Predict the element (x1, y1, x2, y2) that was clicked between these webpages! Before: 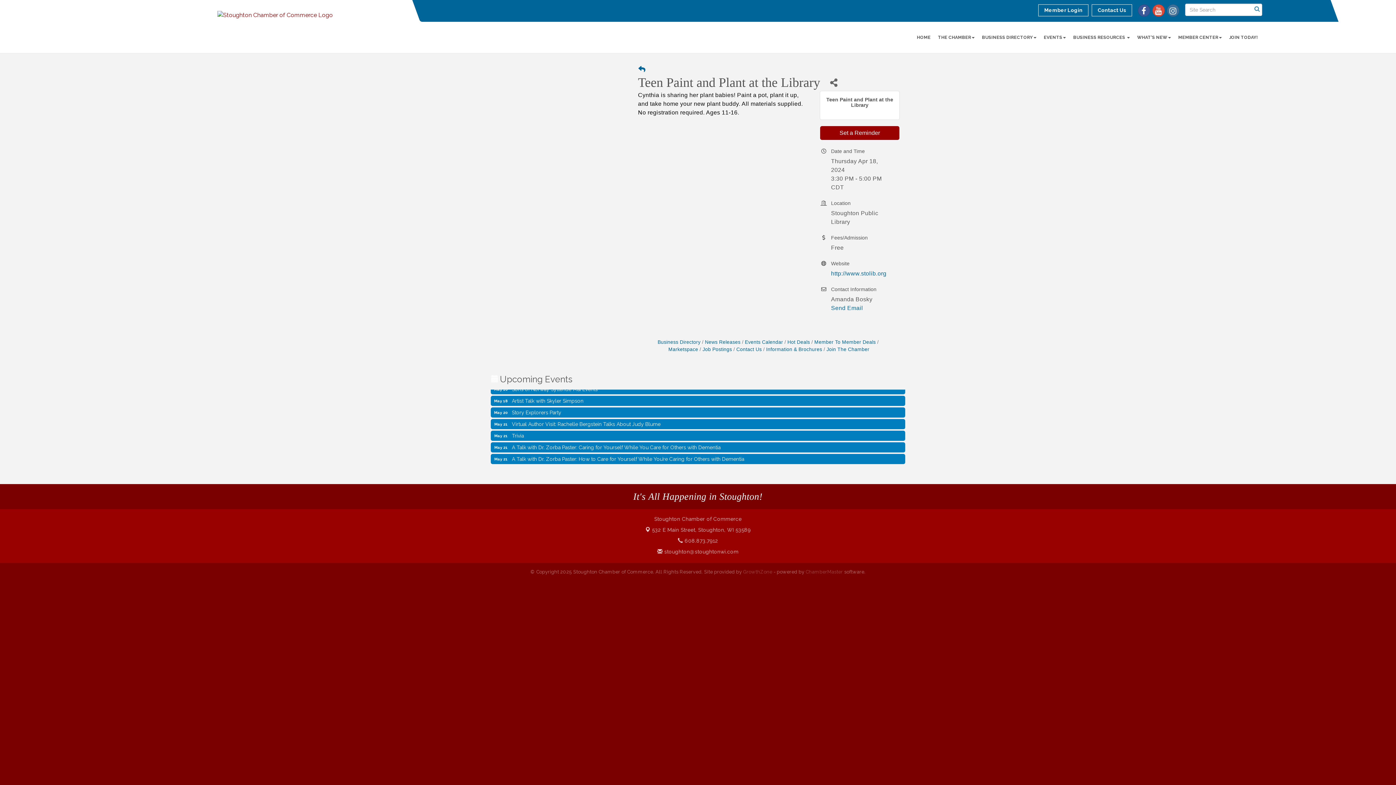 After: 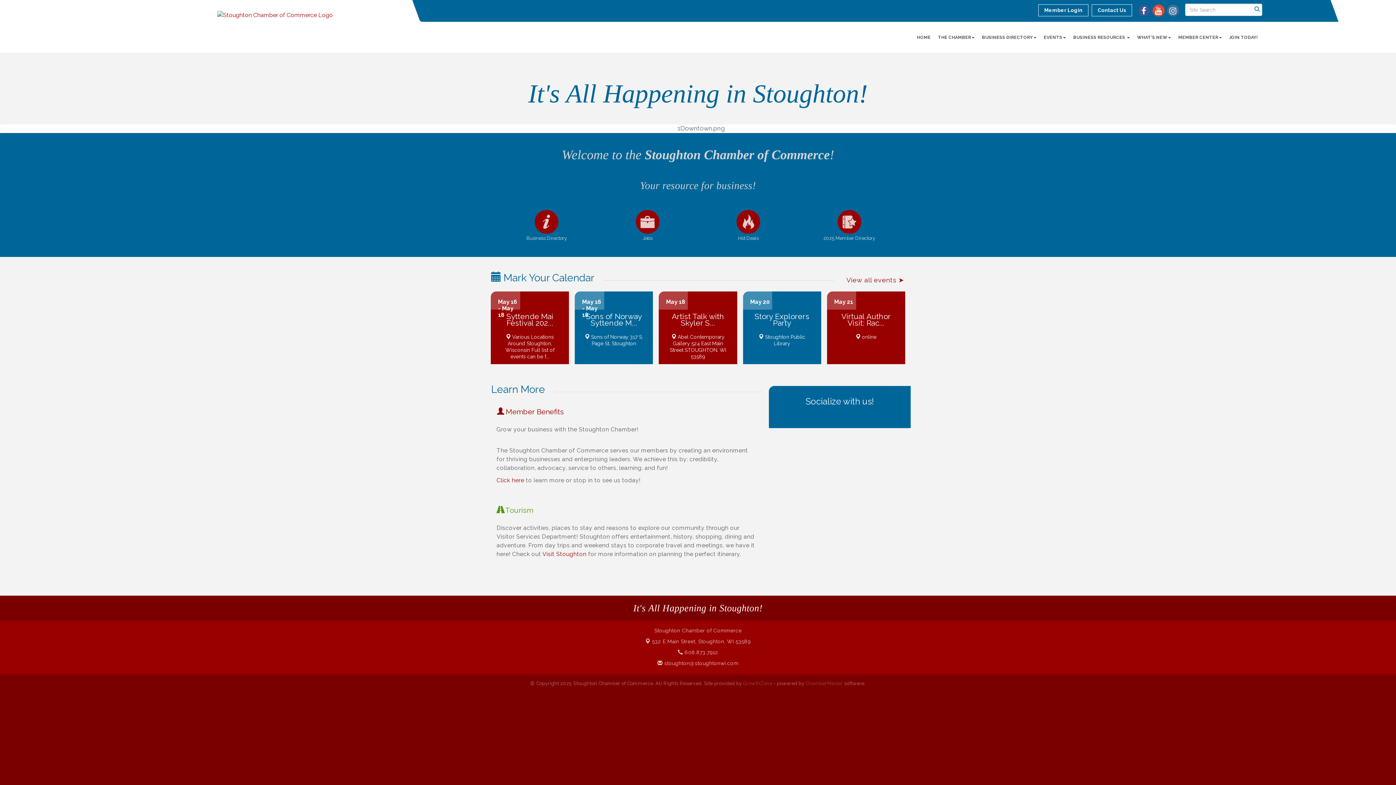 Action: bbox: (217, 7, 333, 14)